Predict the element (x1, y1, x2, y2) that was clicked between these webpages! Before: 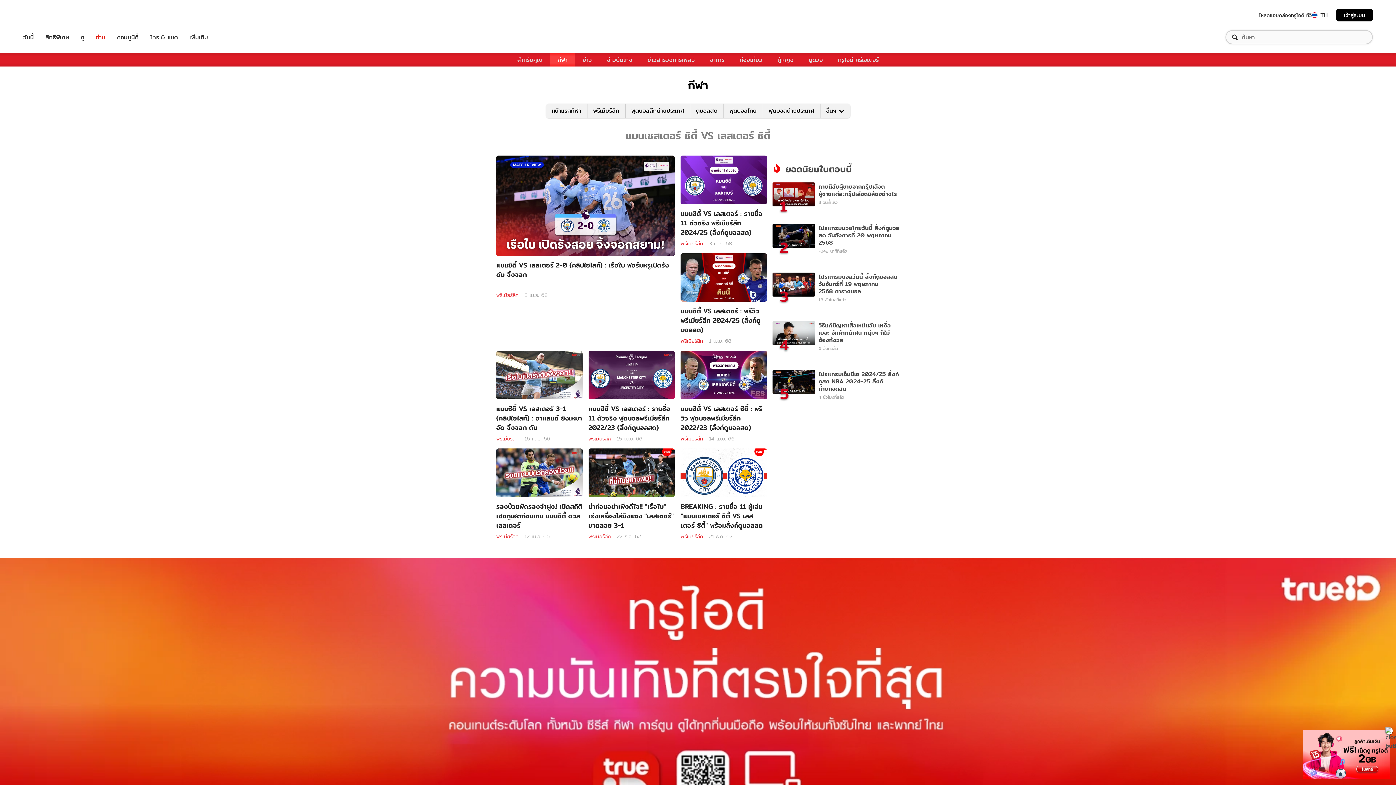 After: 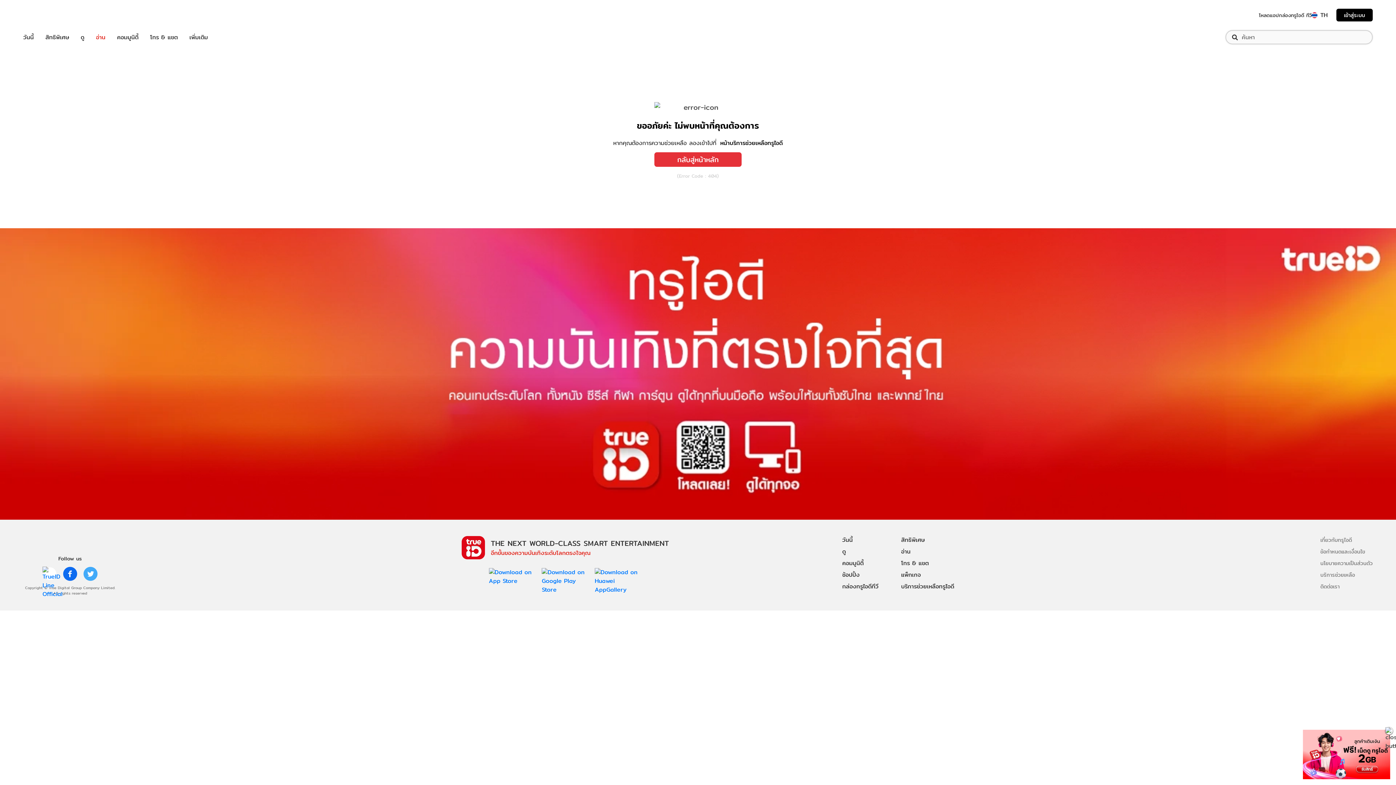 Action: label: พรีเมียร์ลีก bbox: (680, 337, 703, 345)